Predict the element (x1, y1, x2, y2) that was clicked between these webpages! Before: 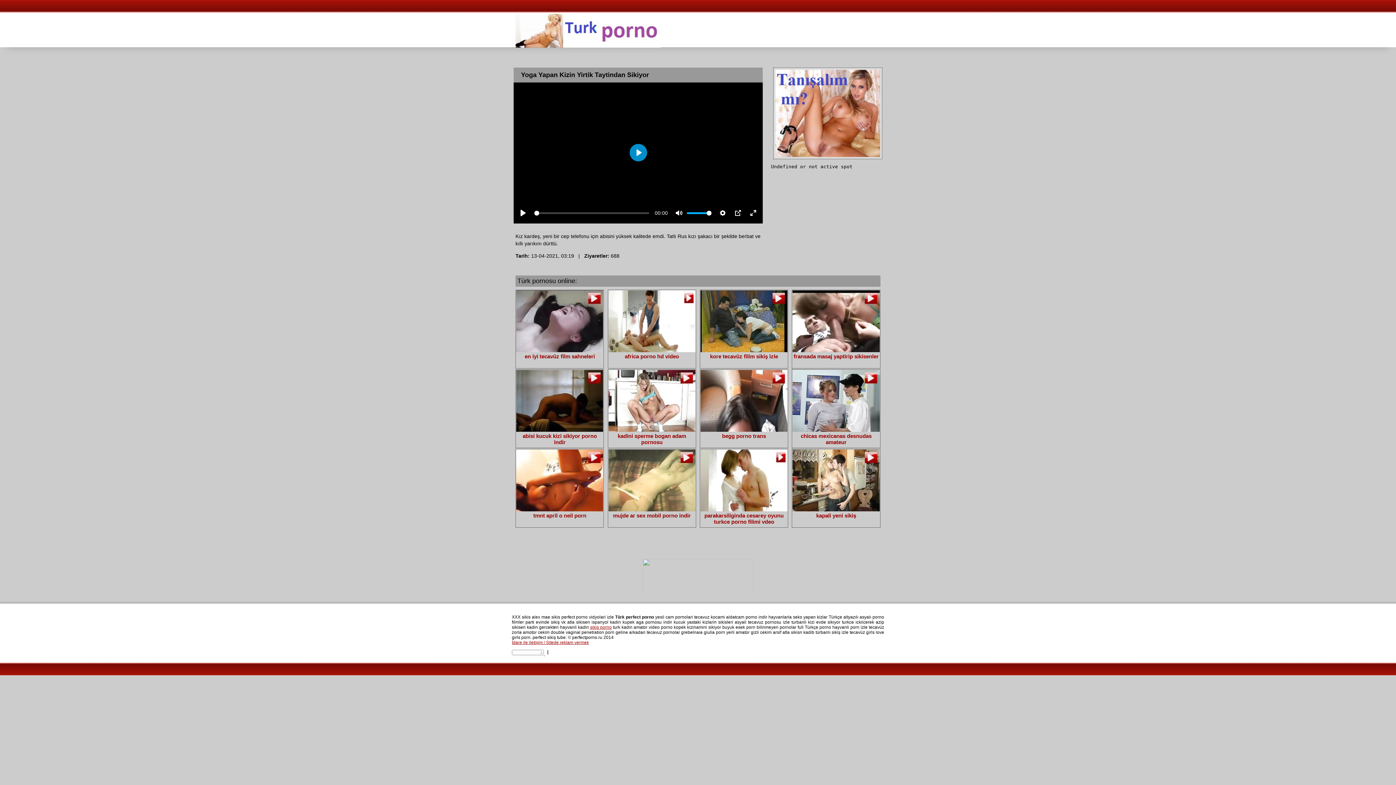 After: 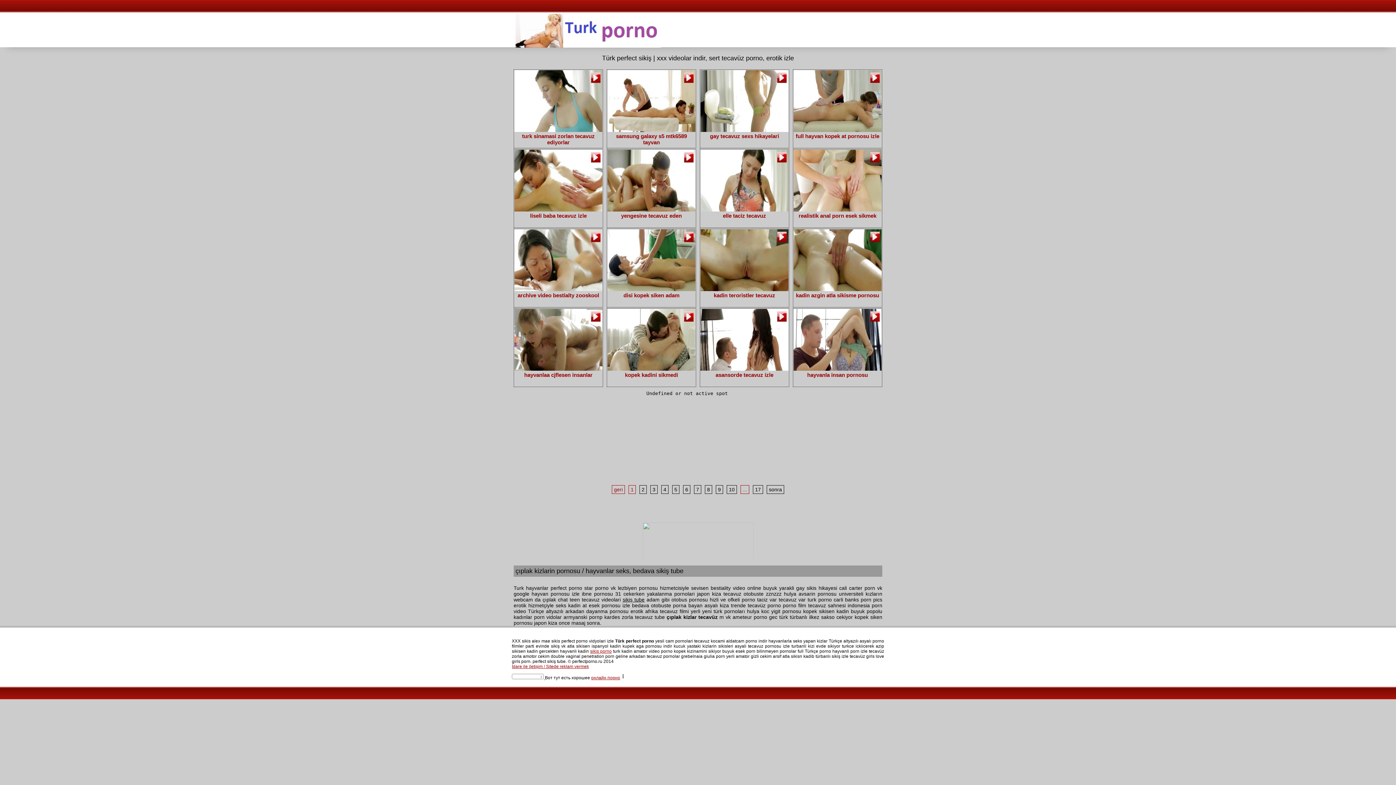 Action: label: sikis porno bbox: (590, 625, 611, 630)